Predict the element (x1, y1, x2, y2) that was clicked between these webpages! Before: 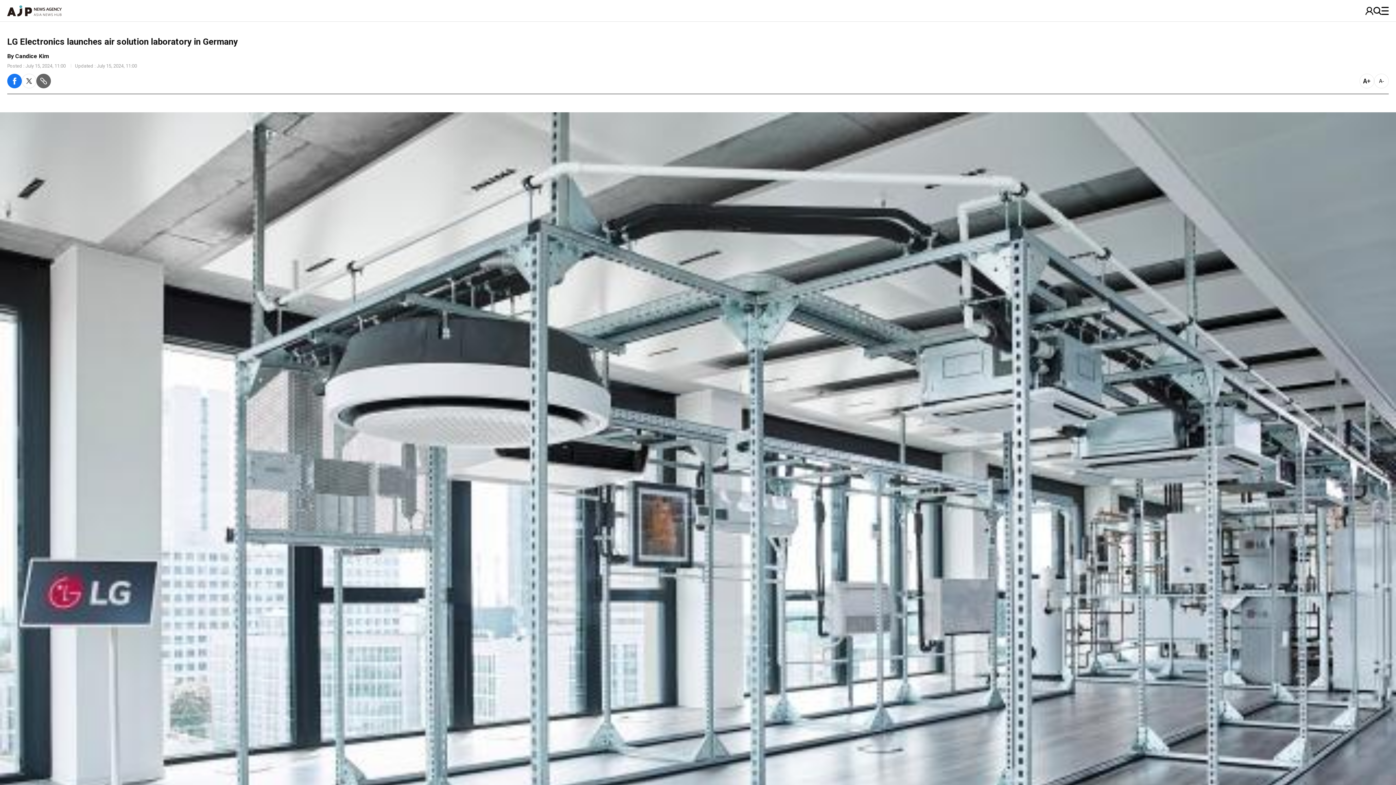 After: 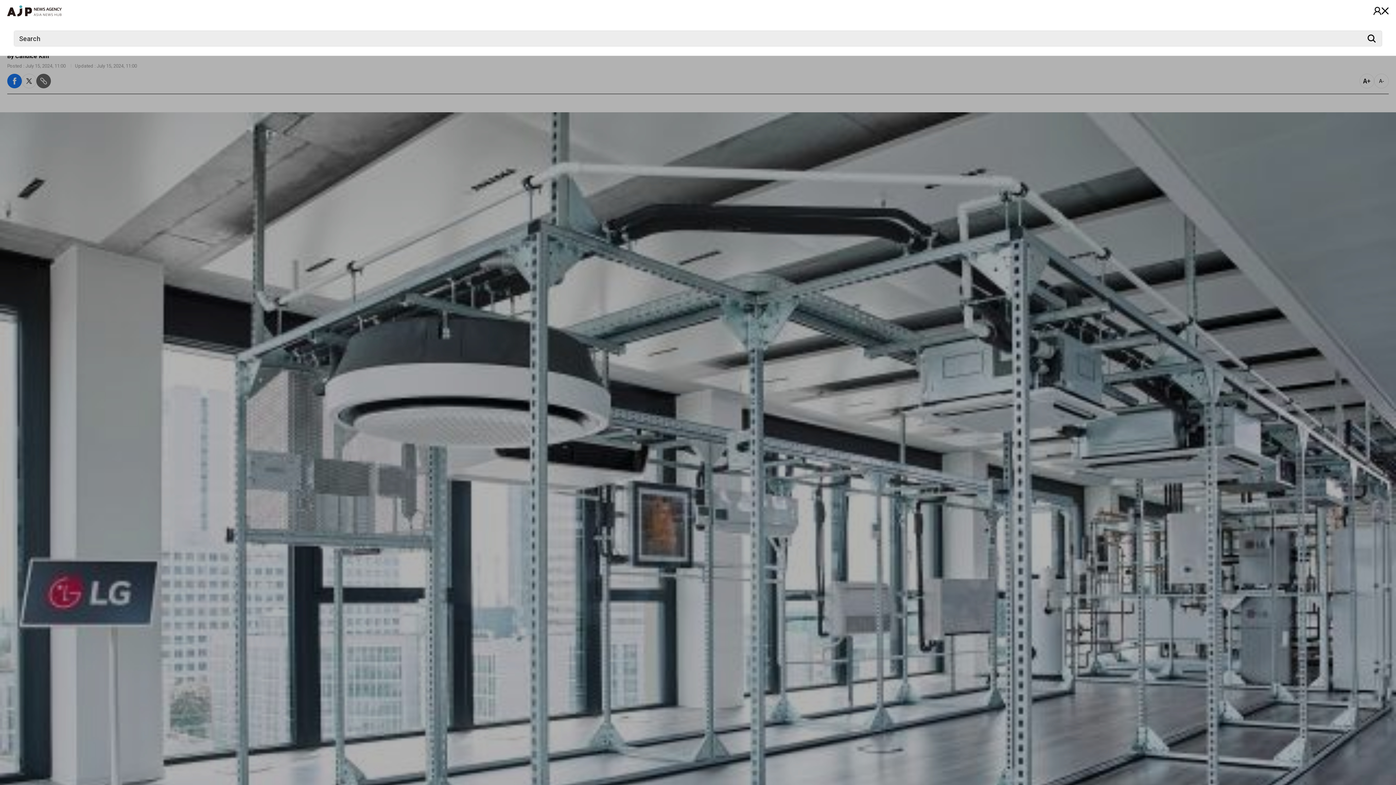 Action: bbox: (1373, 6, 1381, 14)